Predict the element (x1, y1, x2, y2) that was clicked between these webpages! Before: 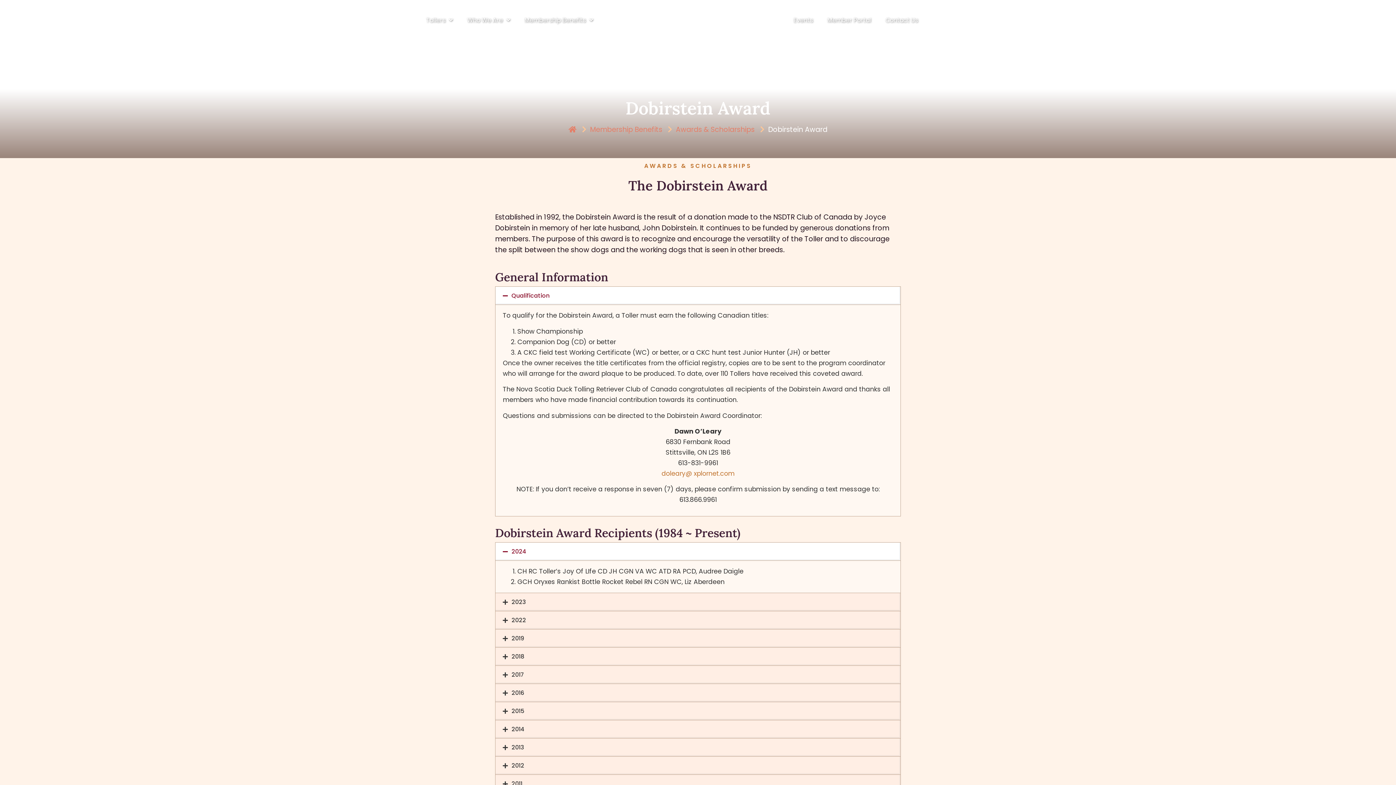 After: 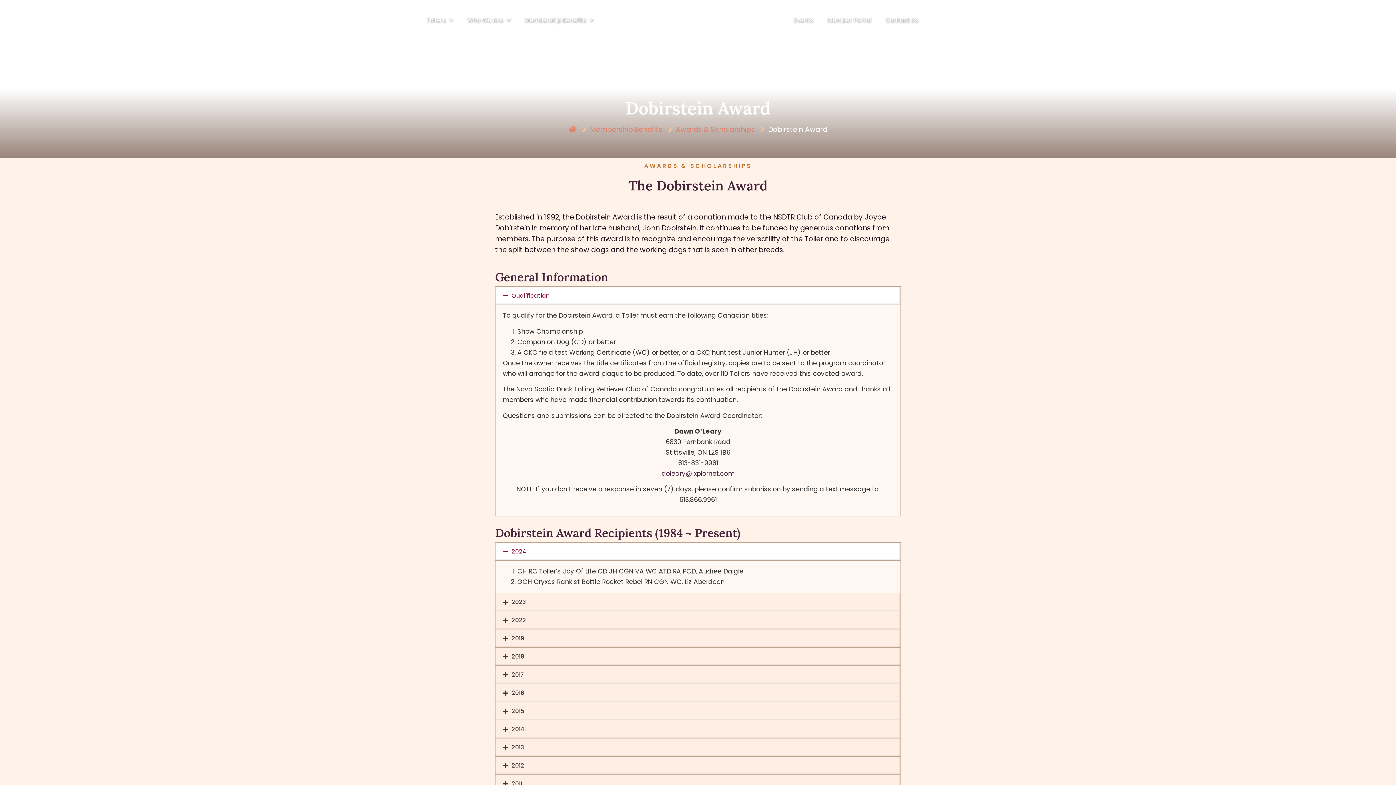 Action: label: doleary@ xplornet.com bbox: (661, 469, 734, 478)